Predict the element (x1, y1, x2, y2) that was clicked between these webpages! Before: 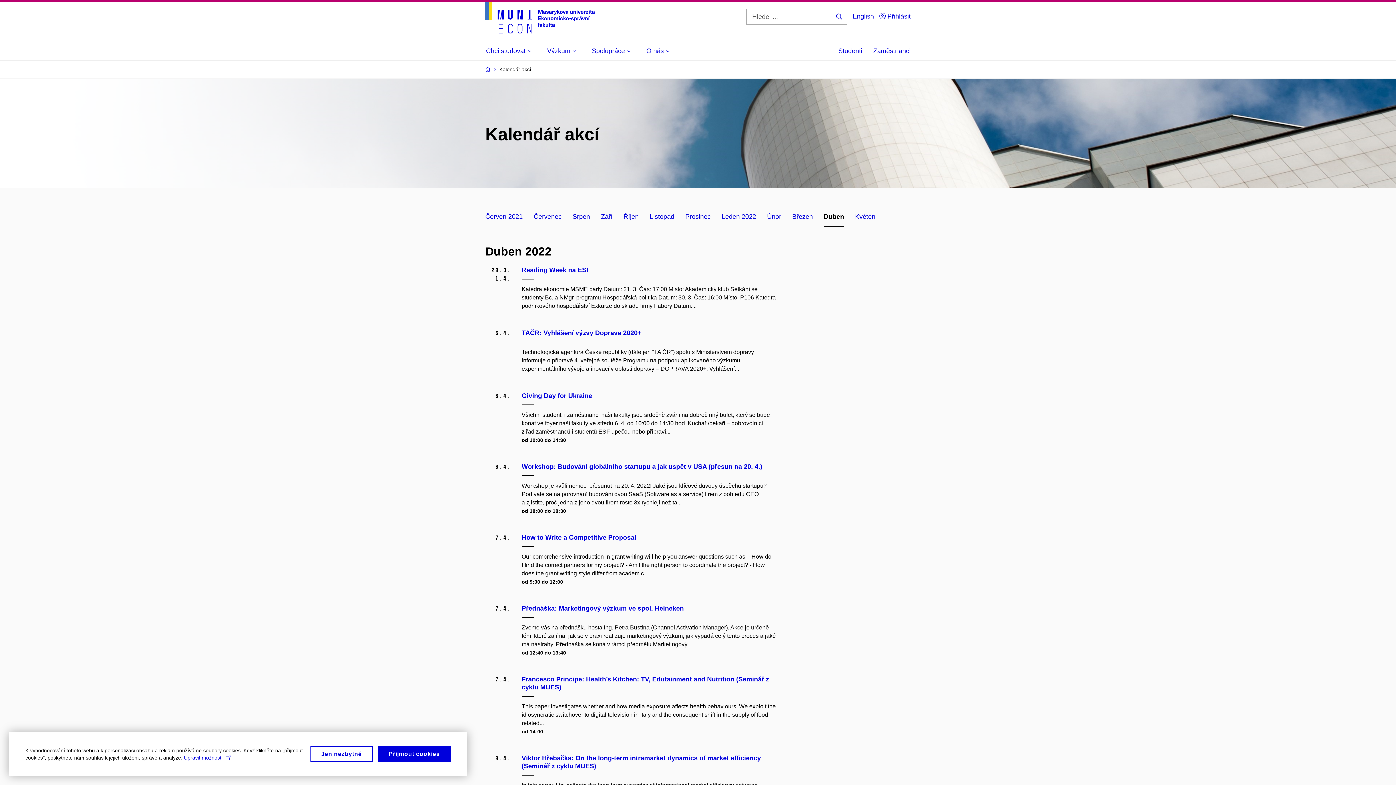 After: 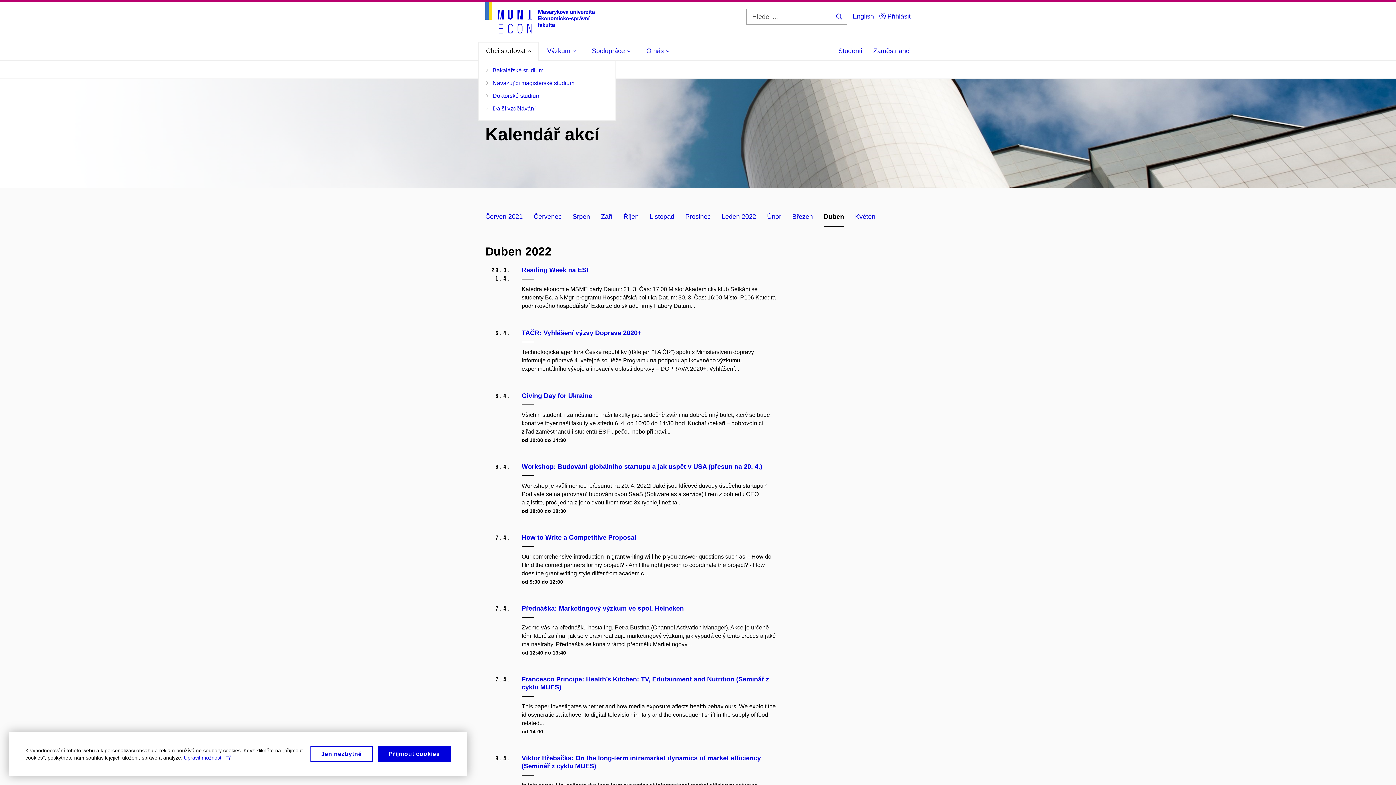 Action: bbox: (486, 42, 531, 59) label: Chci studovat